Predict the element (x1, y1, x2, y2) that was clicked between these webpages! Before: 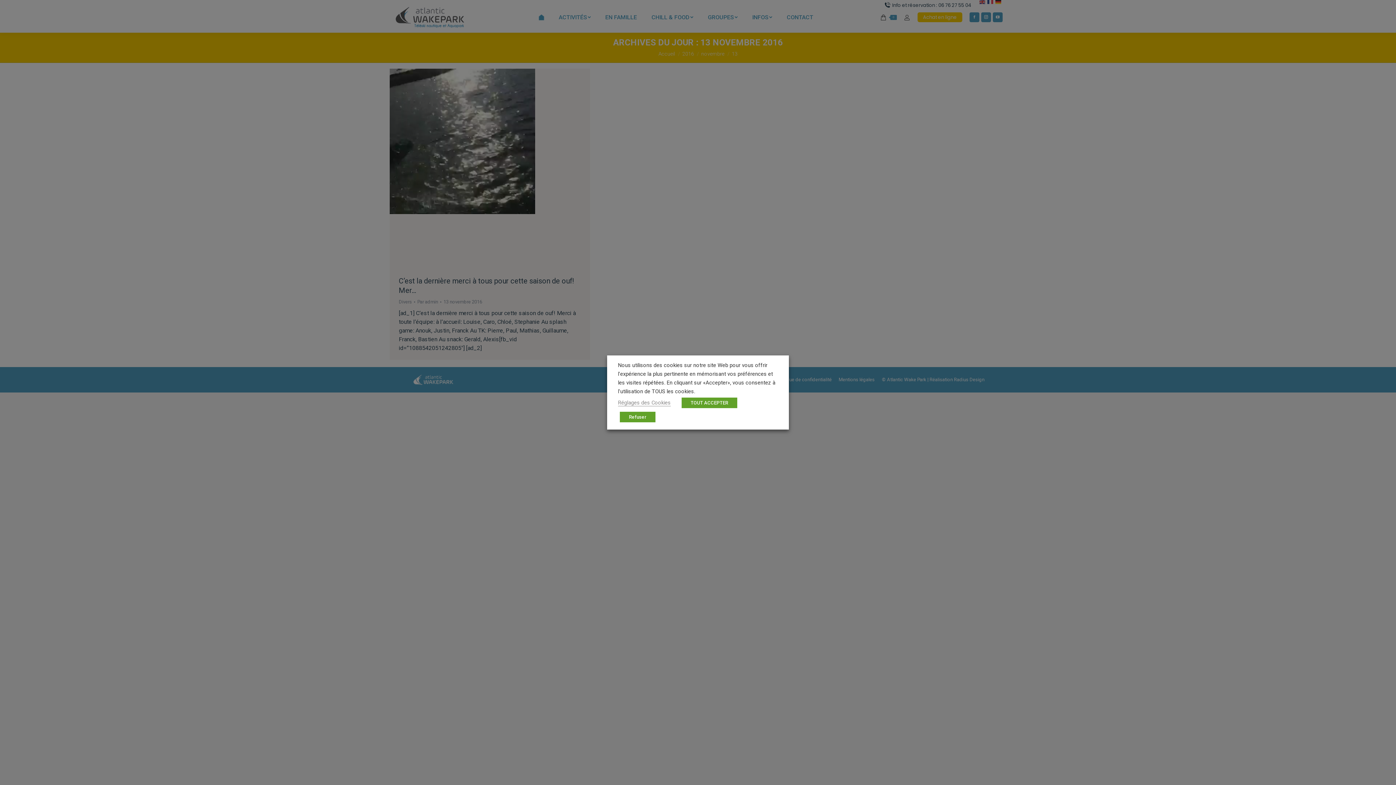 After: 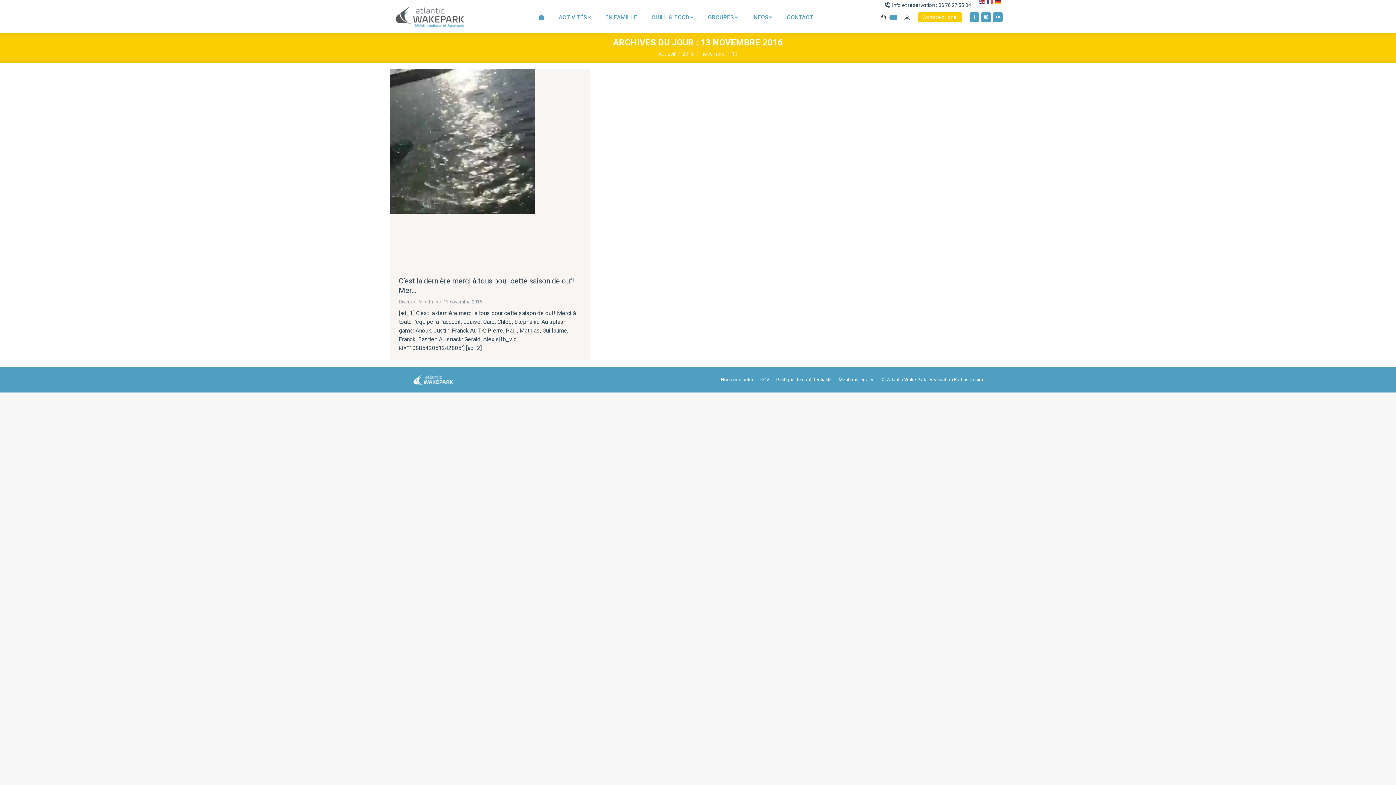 Action: bbox: (620, 412, 655, 422) label: Refuser